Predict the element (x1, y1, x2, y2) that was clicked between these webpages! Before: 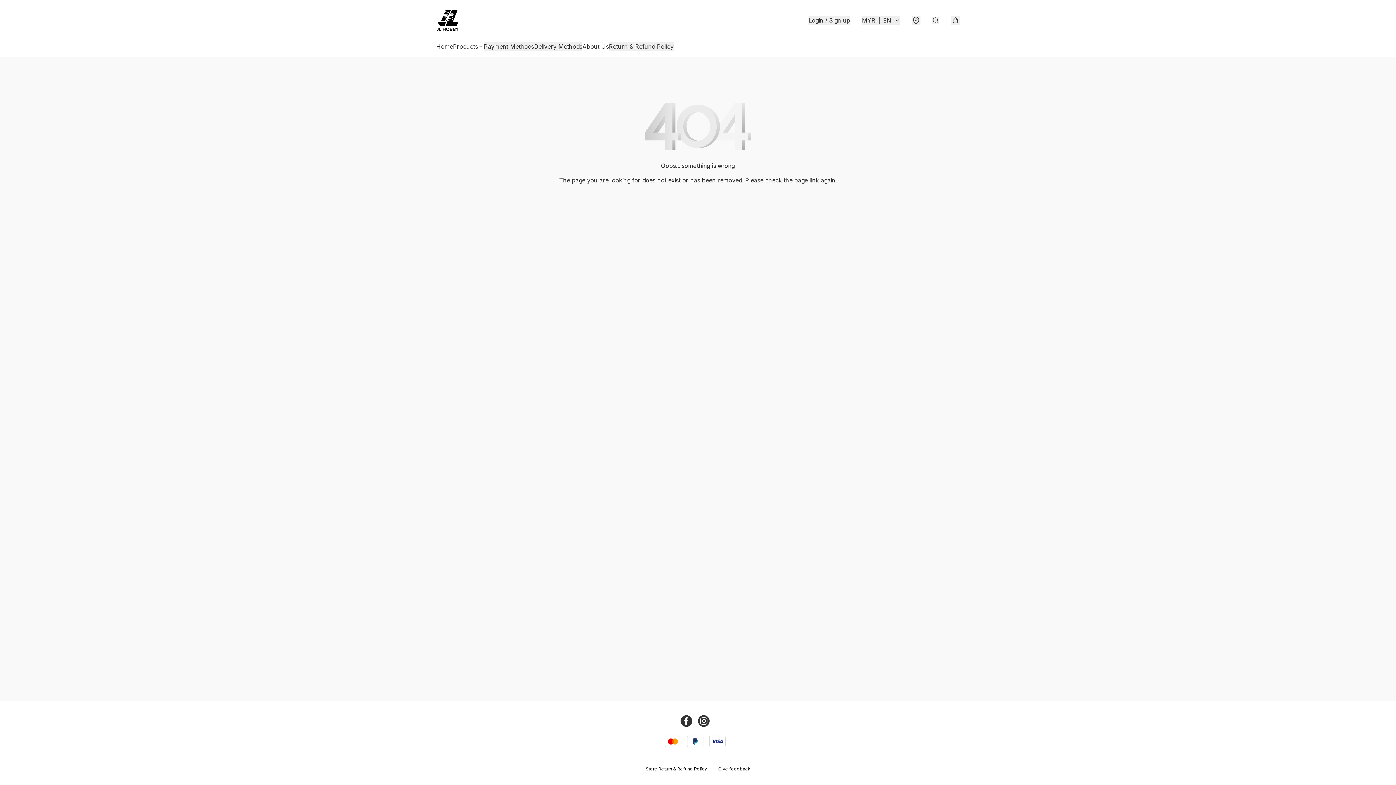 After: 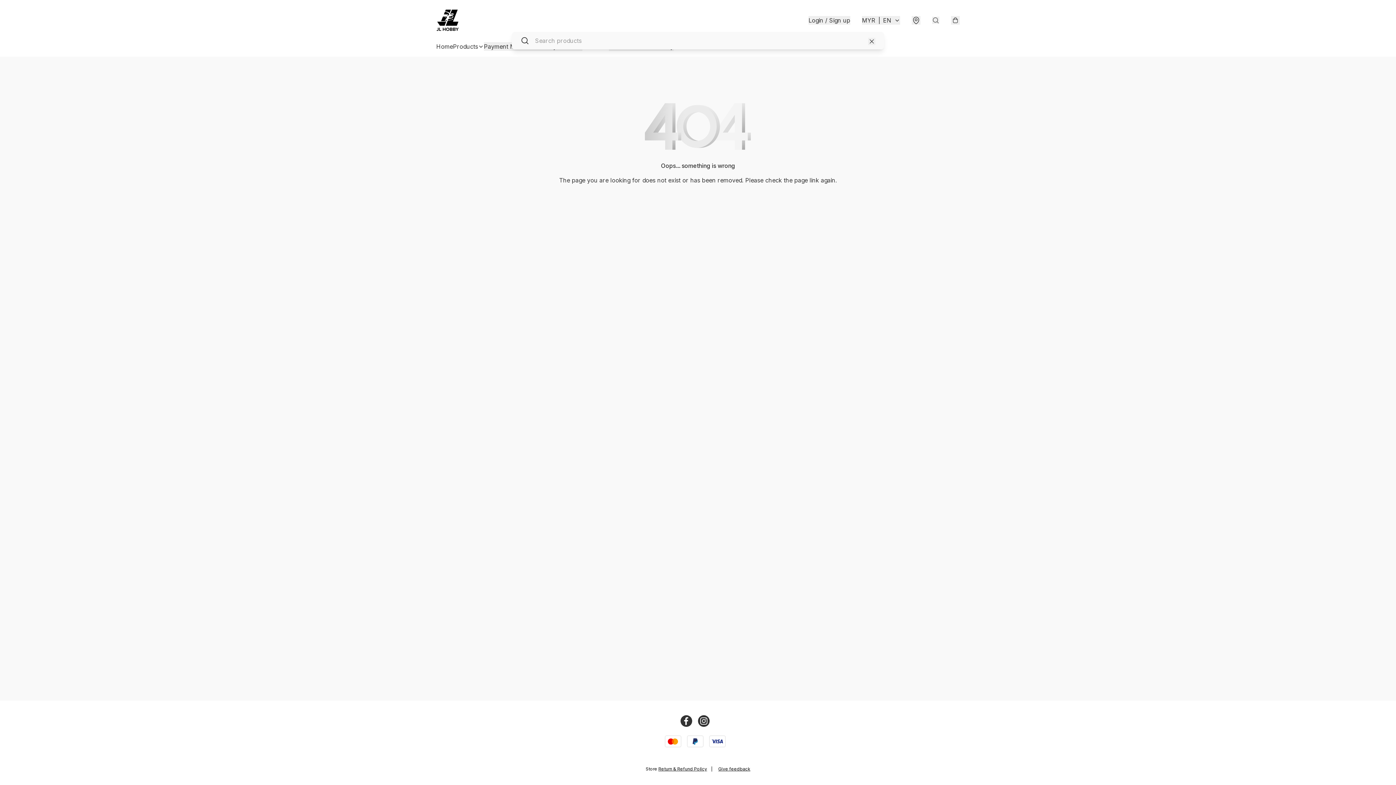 Action: bbox: (932, 16, 939, 24)